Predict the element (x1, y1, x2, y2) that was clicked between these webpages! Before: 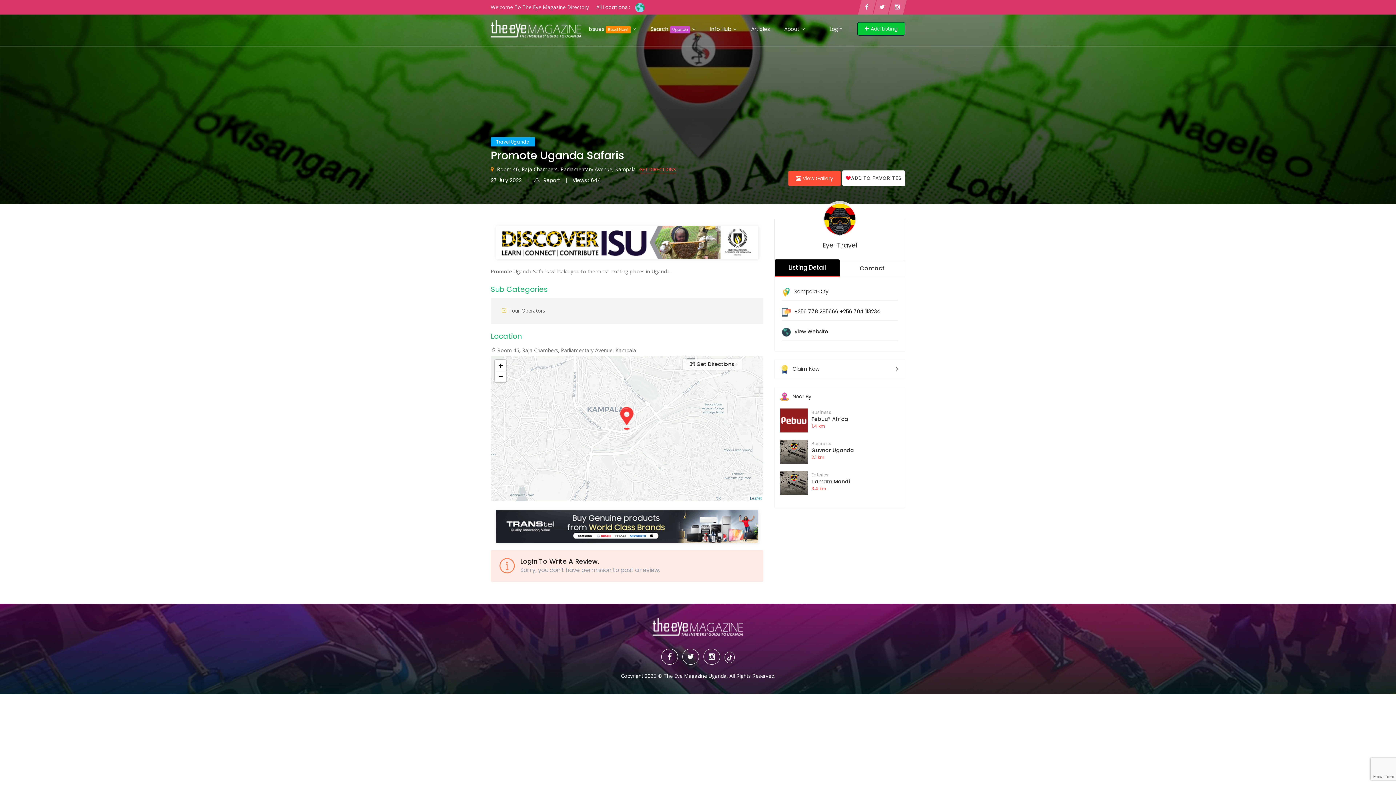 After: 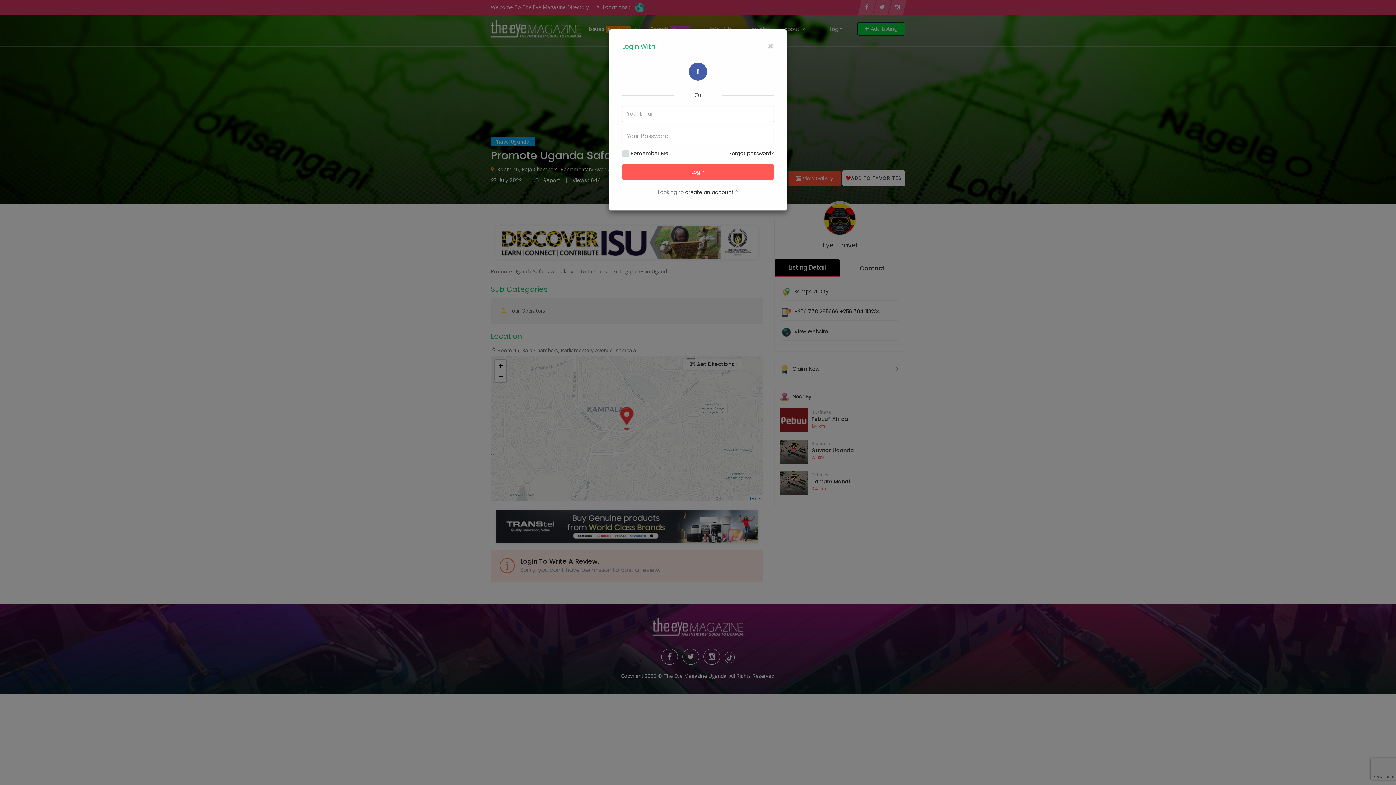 Action: label: Login bbox: (829, 25, 842, 32)